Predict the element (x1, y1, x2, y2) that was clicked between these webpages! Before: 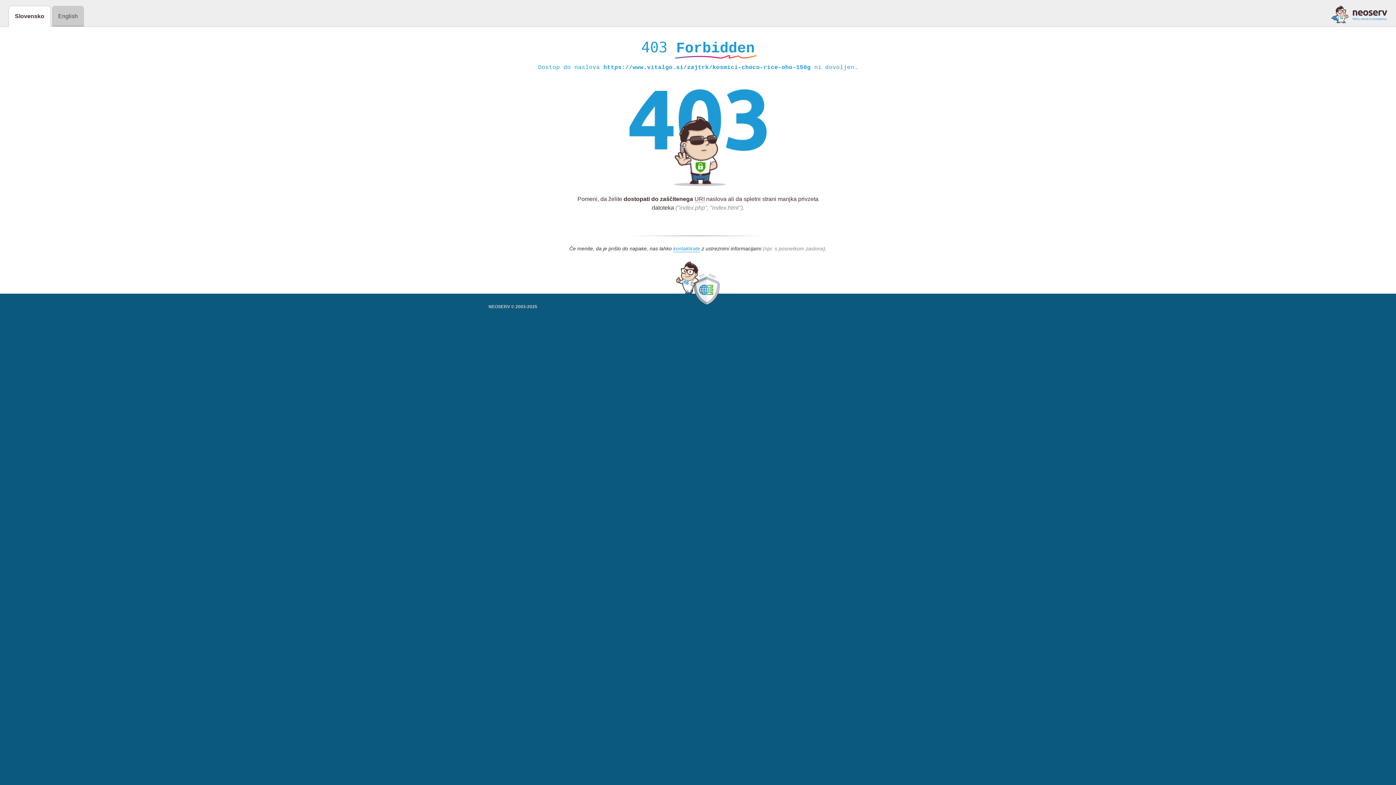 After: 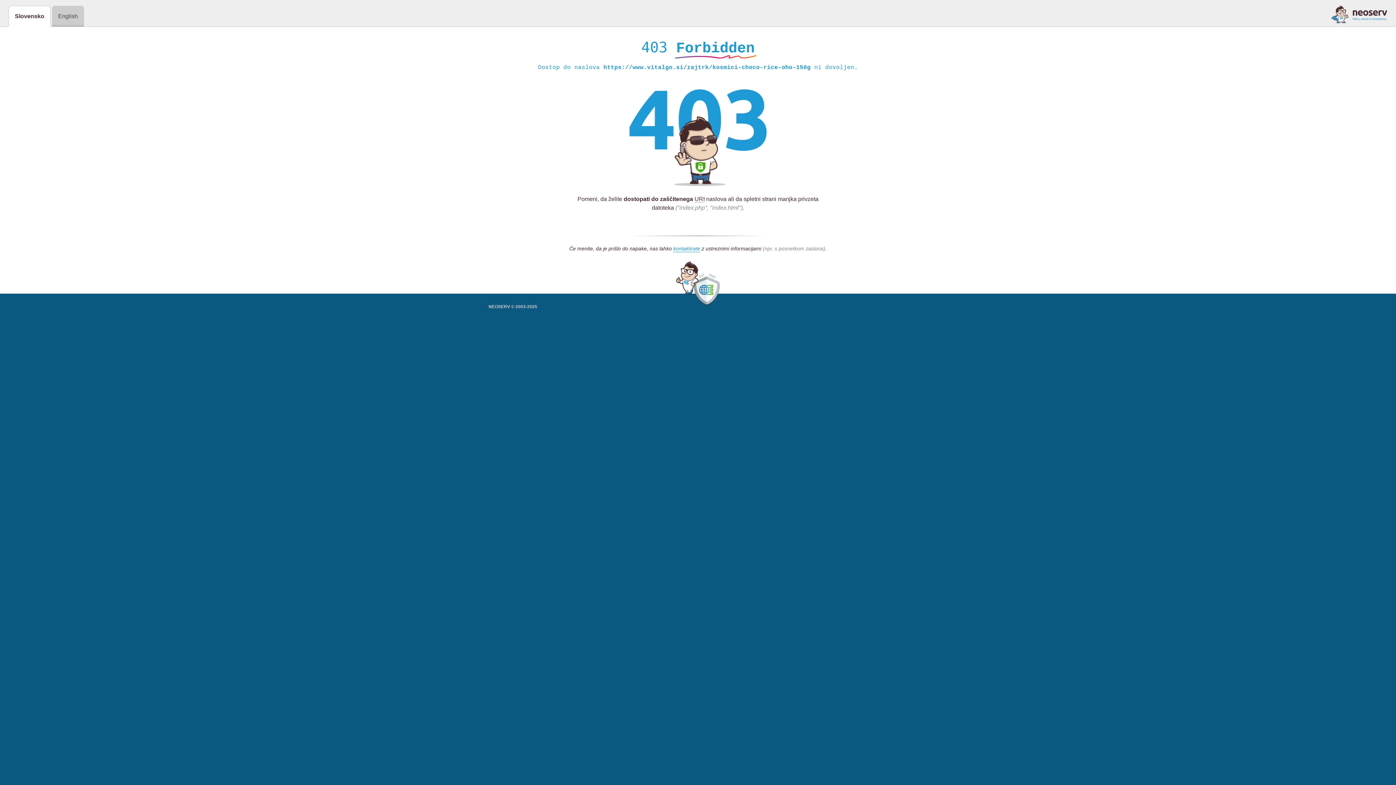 Action: bbox: (1331, 5, 1387, 23)